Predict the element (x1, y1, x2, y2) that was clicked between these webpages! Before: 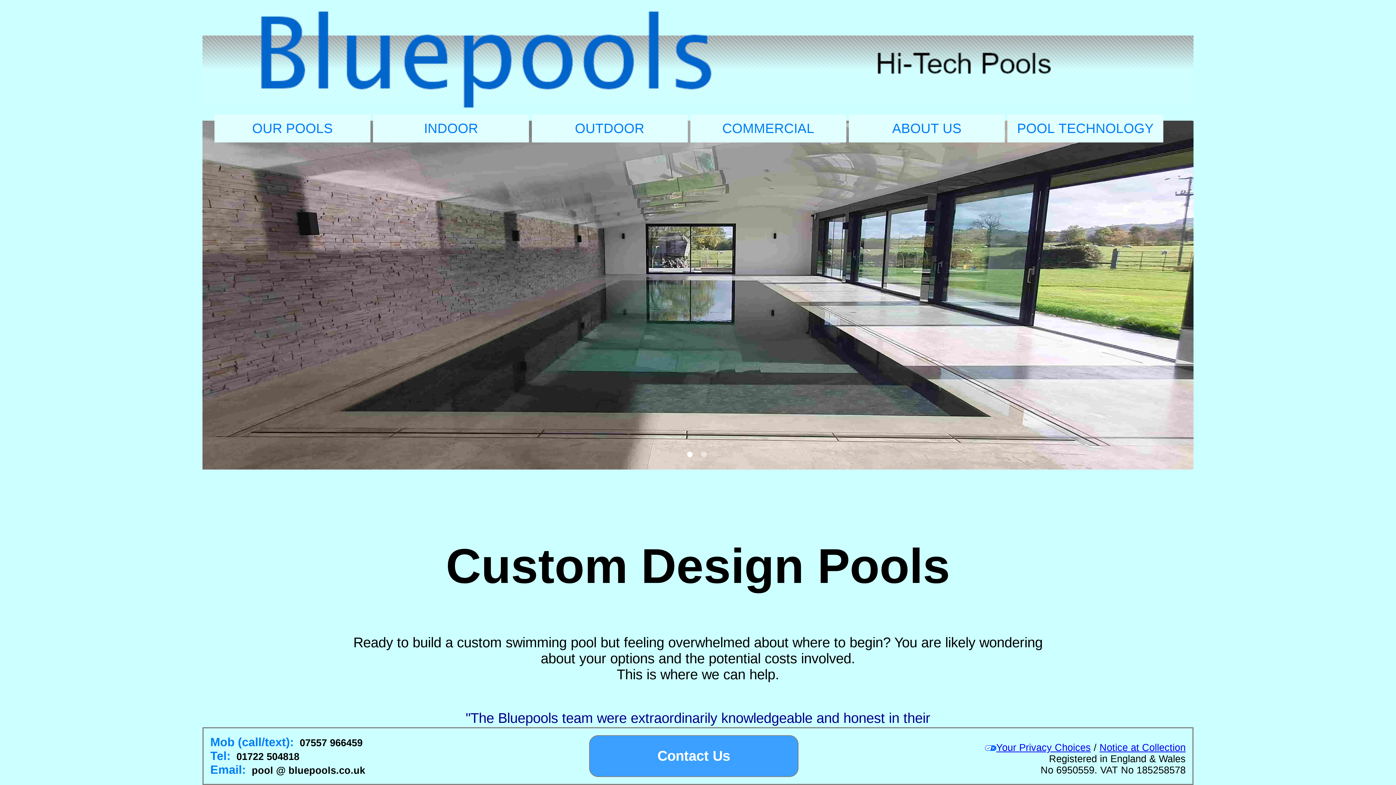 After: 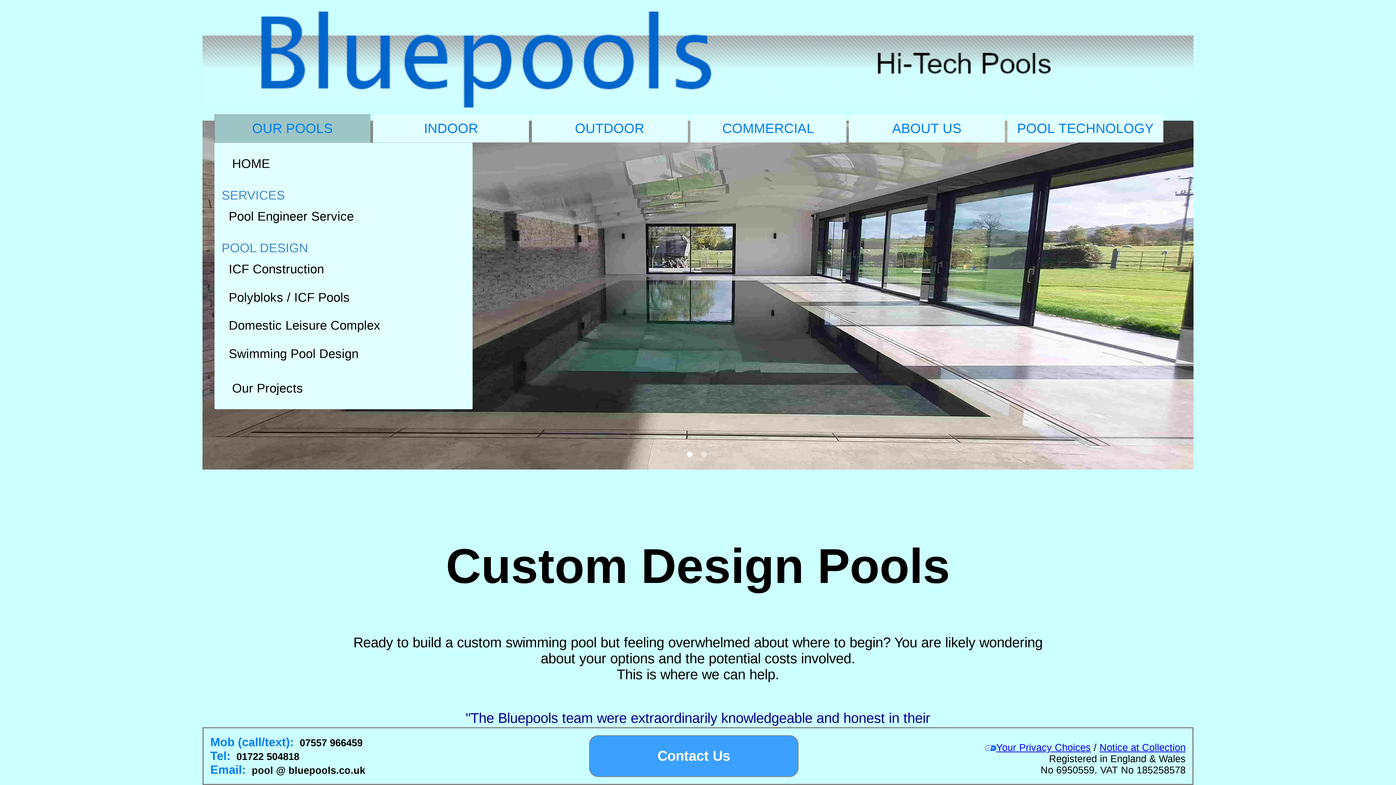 Action: bbox: (214, 114, 370, 142) label: OUR POOLS